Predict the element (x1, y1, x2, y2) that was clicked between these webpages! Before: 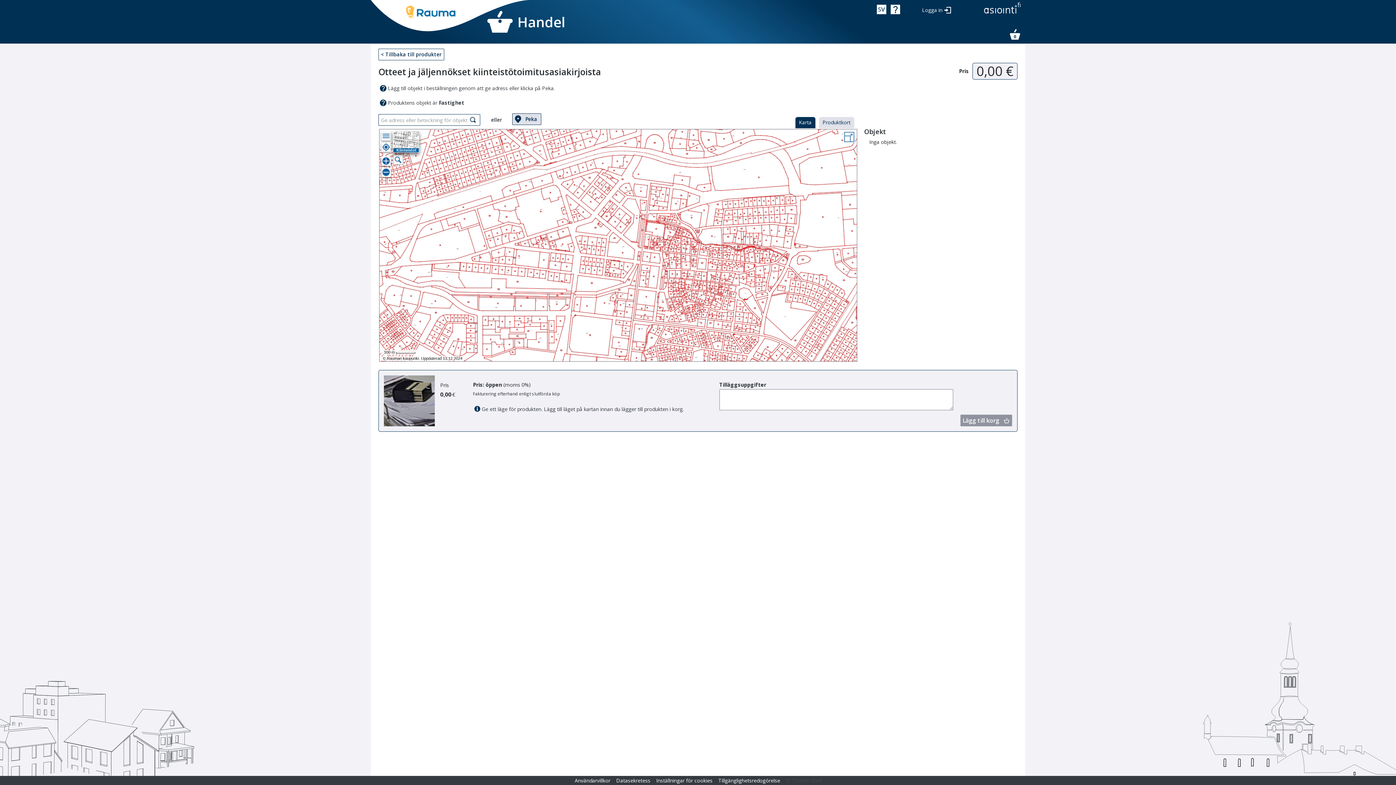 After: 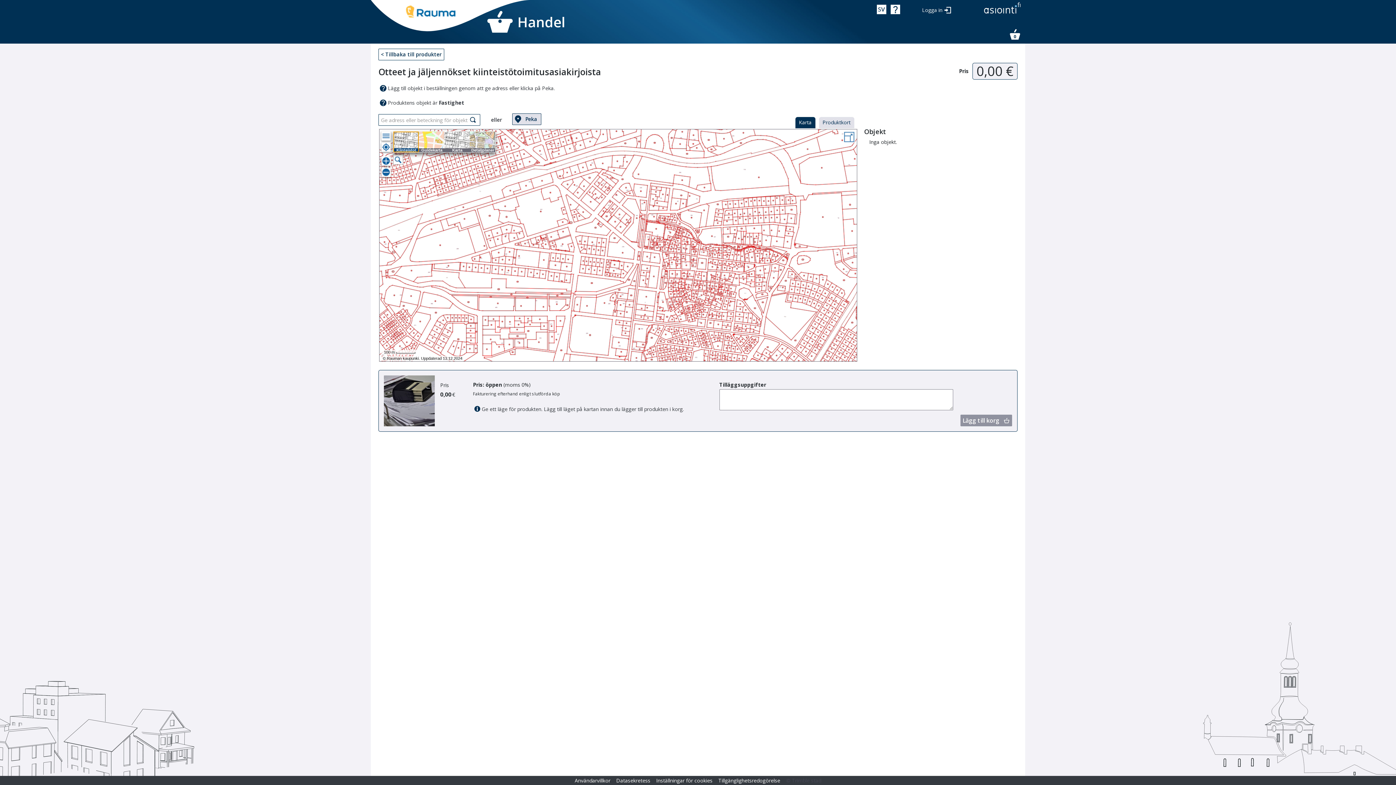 Action: label: Kiinteistot bbox: (393, 131, 418, 152)